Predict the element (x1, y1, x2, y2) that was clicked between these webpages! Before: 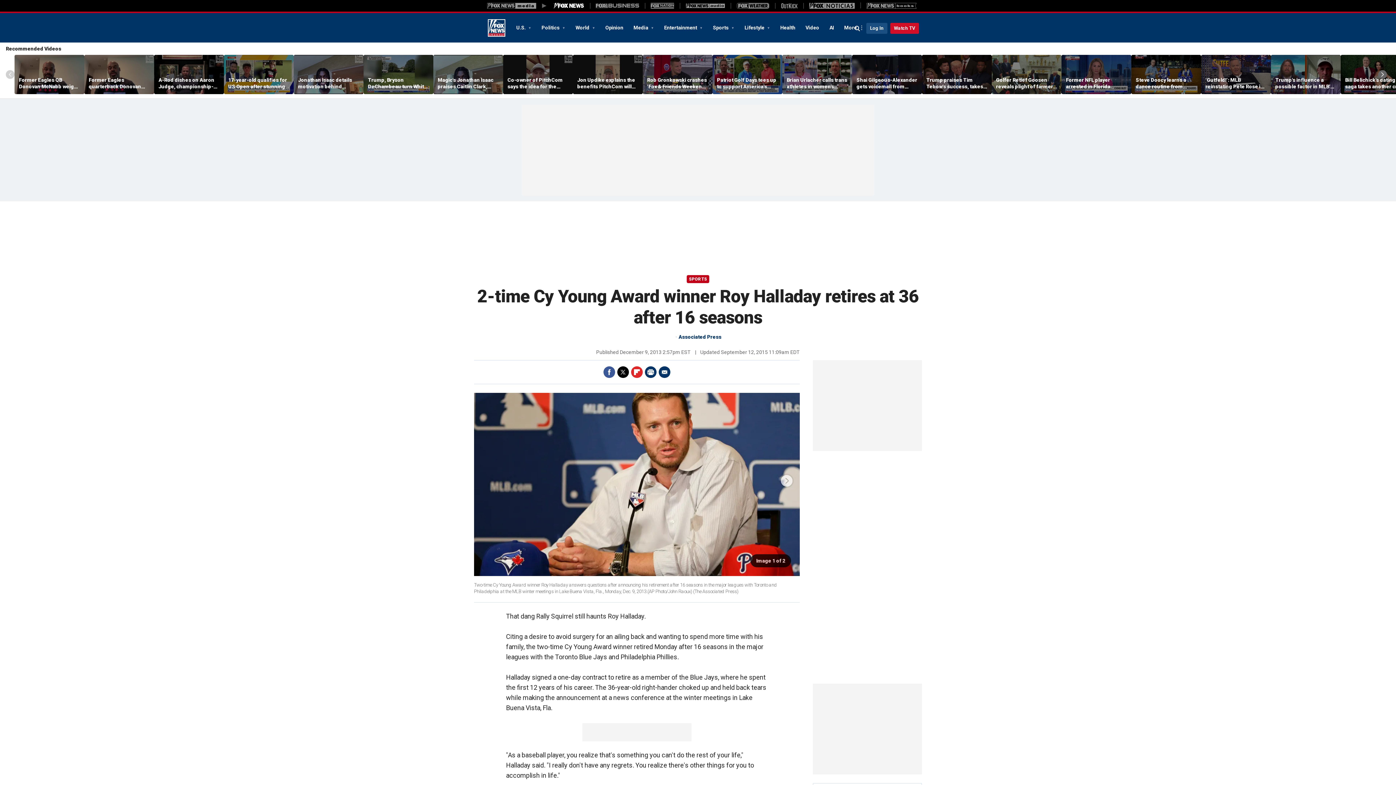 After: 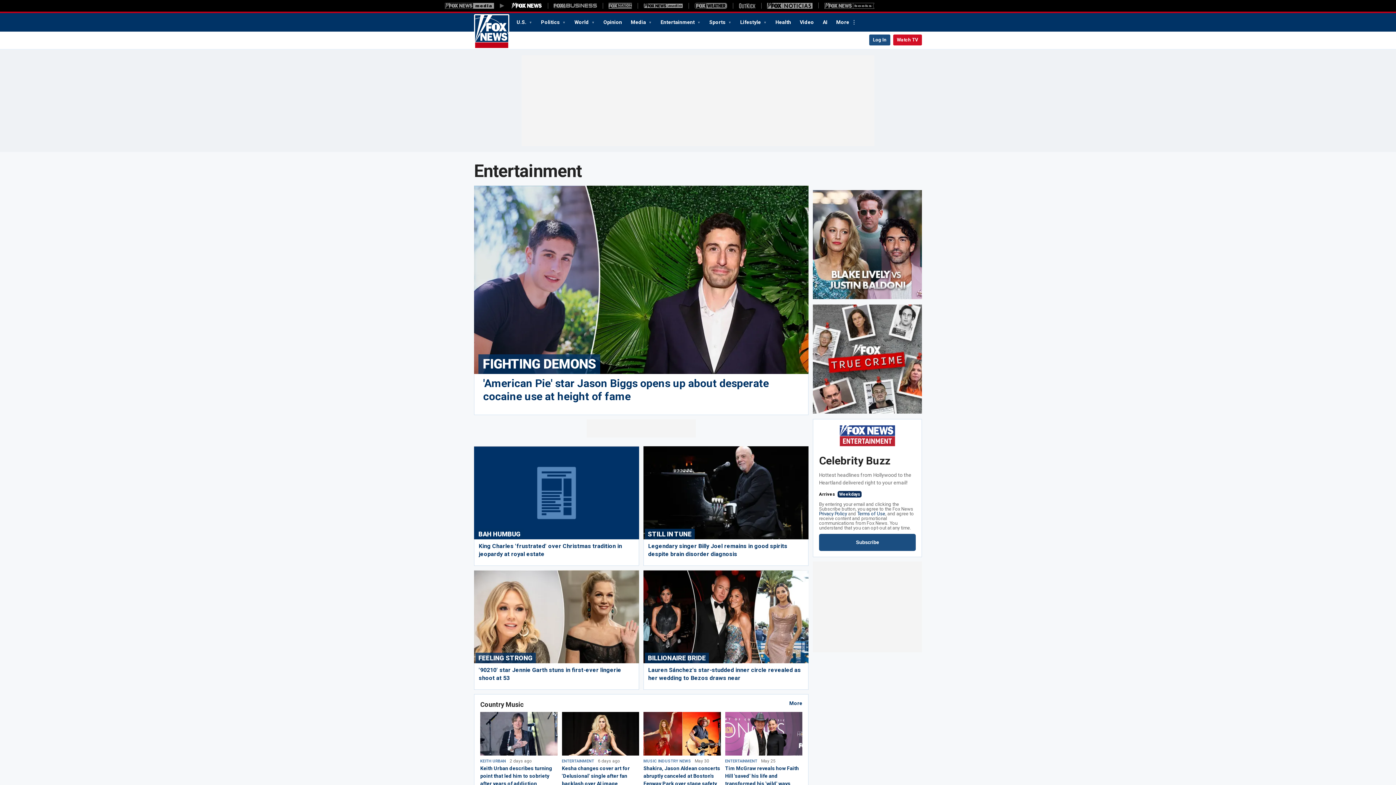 Action: label: Entertainment  bbox: (659, 21, 708, 33)